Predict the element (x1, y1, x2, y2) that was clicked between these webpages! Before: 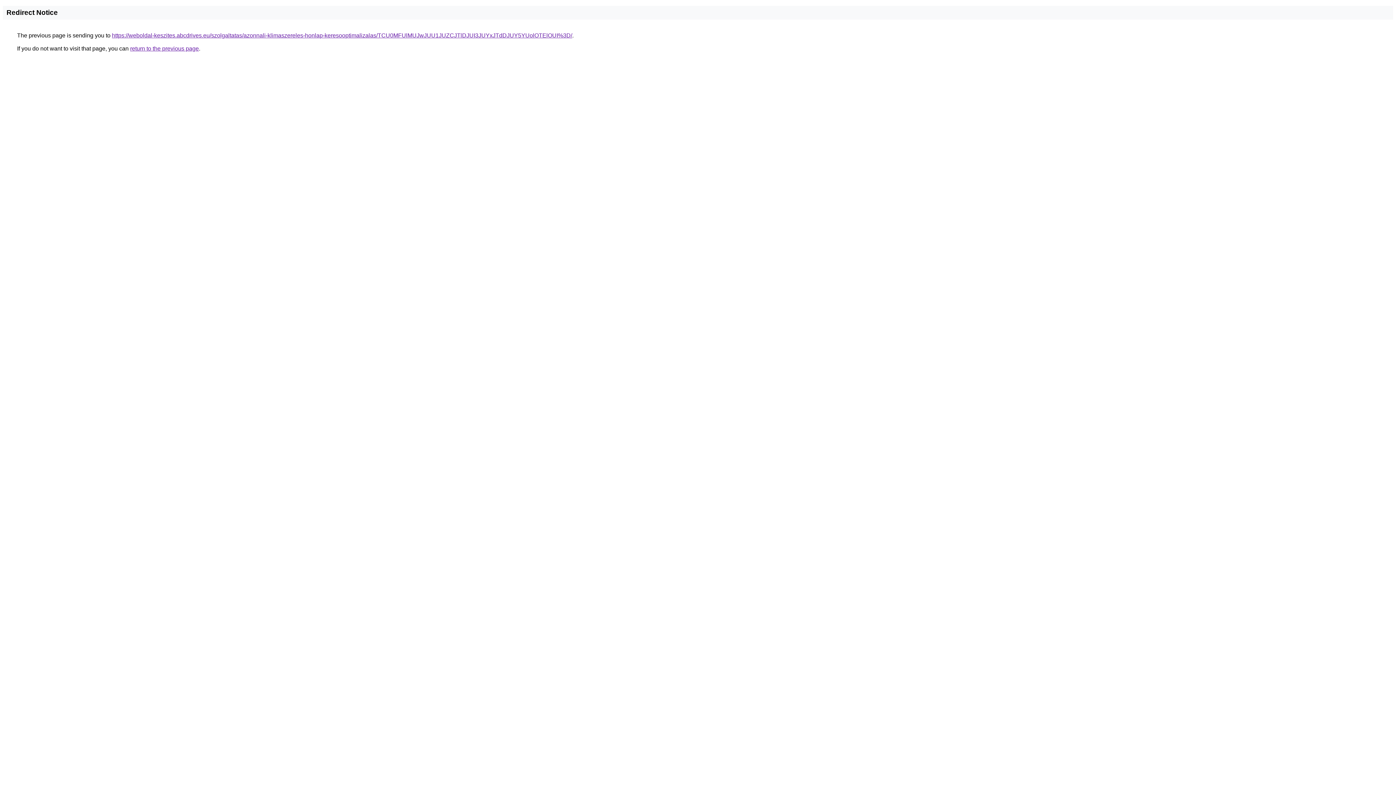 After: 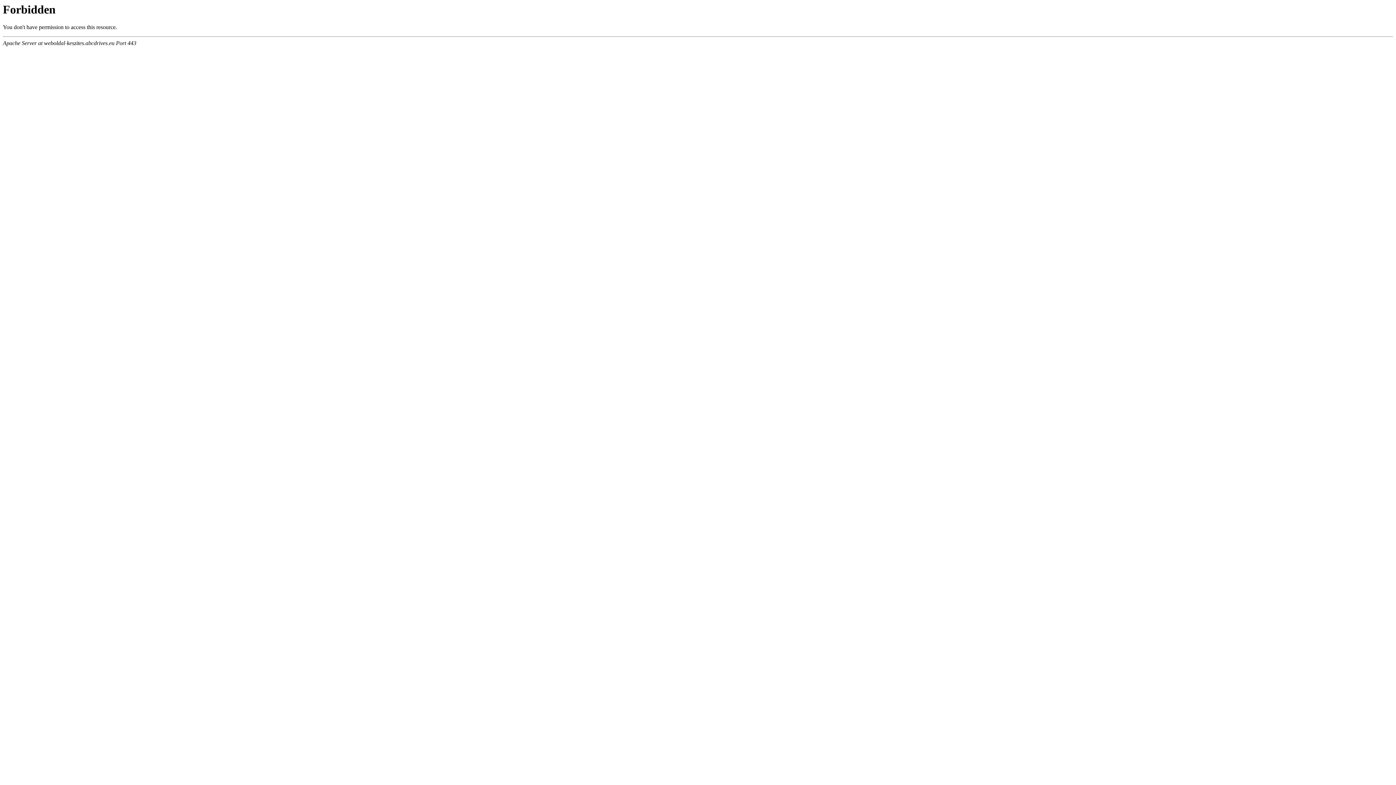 Action: bbox: (112, 32, 572, 38) label: https://weboldal-keszites.abcdrives.eu/szolgaltatas/azonnali-klimaszereles-honlap-keresooptimalizalas/TCU0MFUlMUJwJUU1JUZCJTlDJUI3JUYxJTdDJUY5YUolOTElOUI%3D/